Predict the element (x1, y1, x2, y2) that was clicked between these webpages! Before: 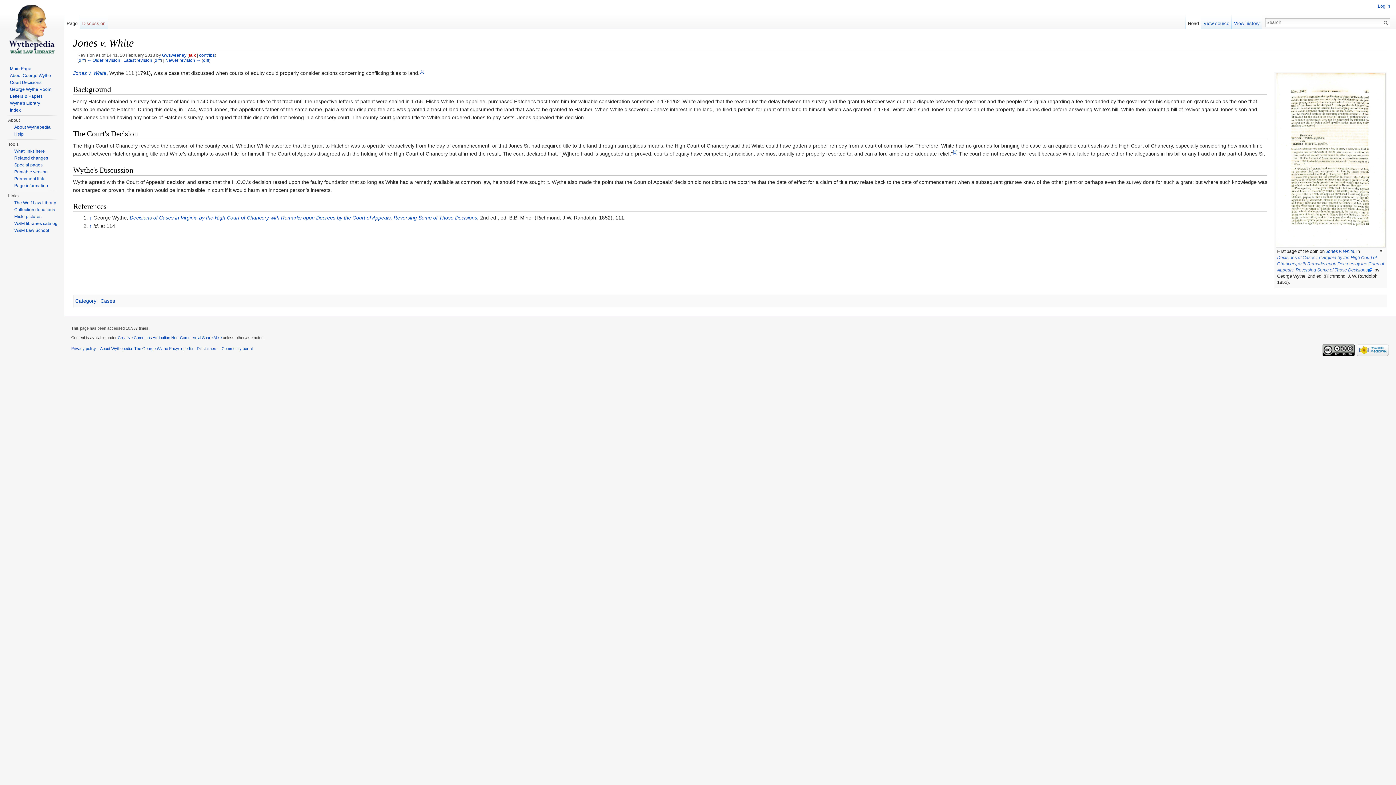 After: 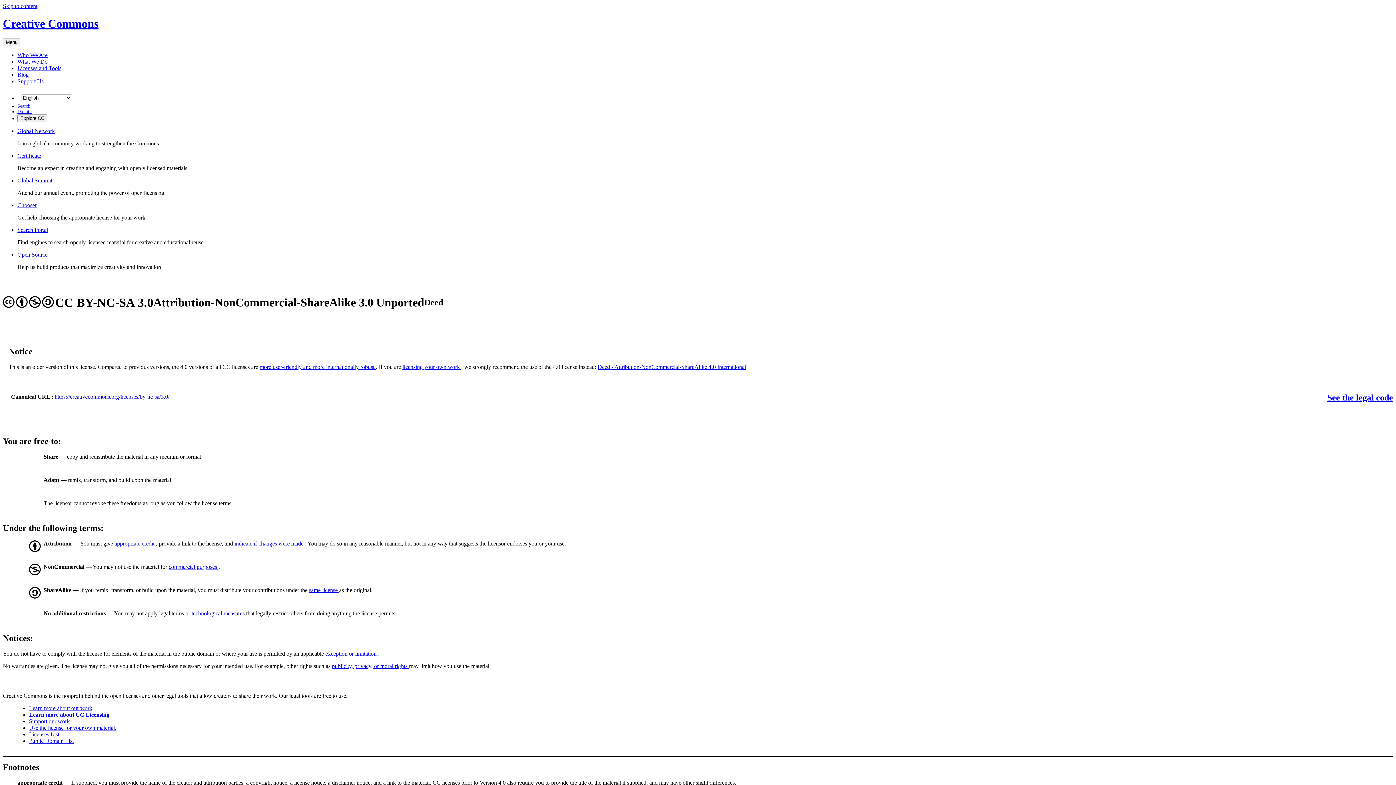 Action: label: Creative Commons Attribution Non-Commercial Share Alike bbox: (117, 335, 221, 339)